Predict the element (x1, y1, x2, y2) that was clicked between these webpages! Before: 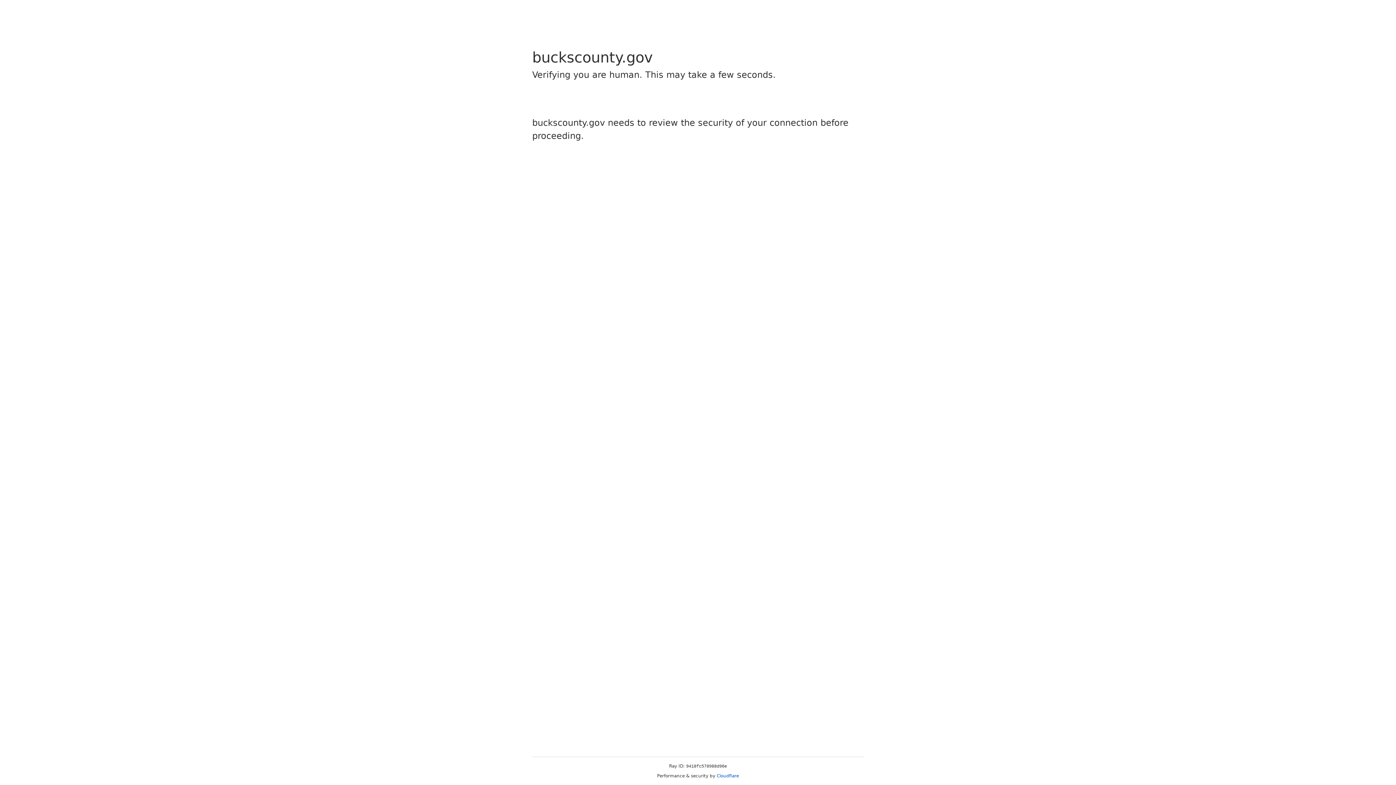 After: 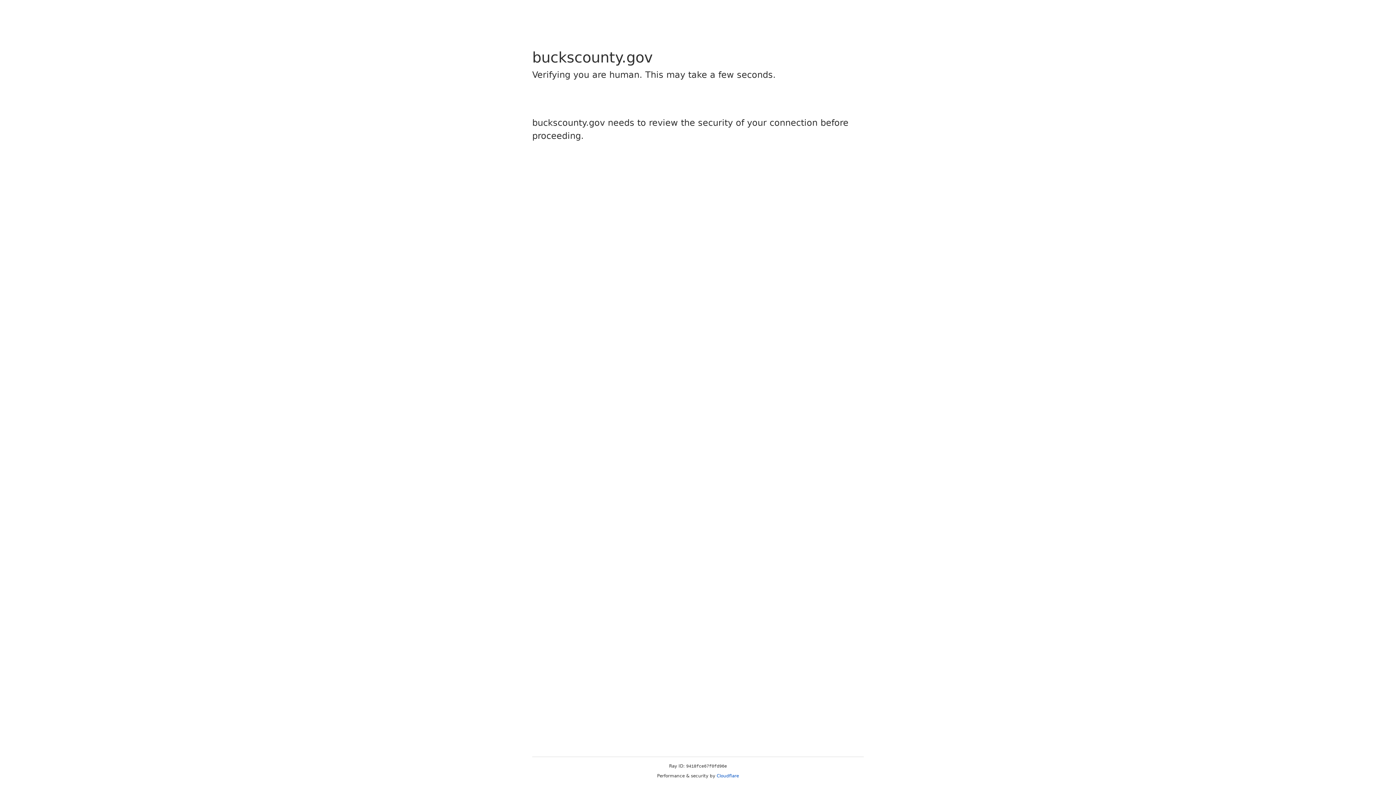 Action: bbox: (716, 773, 739, 778) label: Cloudflare